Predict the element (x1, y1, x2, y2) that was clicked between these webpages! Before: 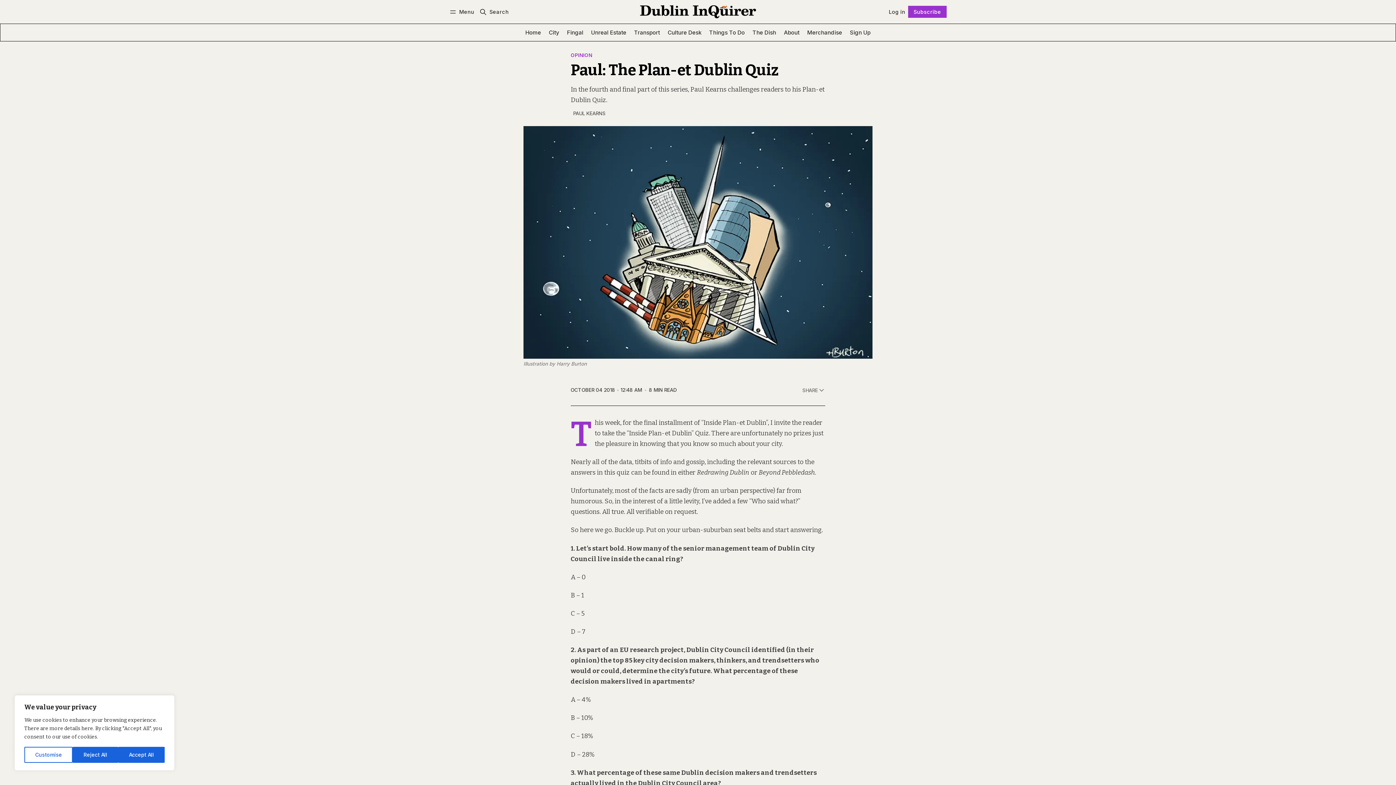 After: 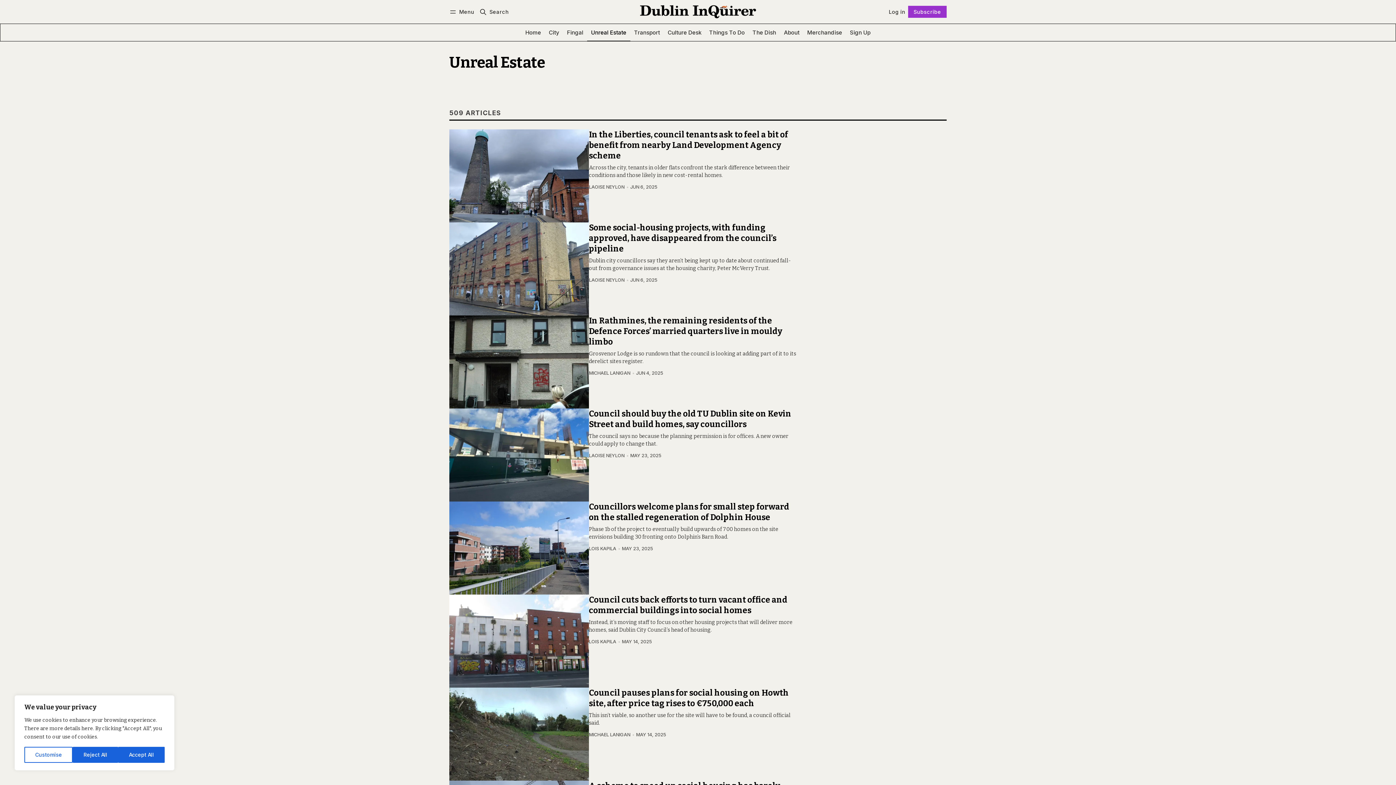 Action: bbox: (587, 23, 630, 41) label: Unreal Estate